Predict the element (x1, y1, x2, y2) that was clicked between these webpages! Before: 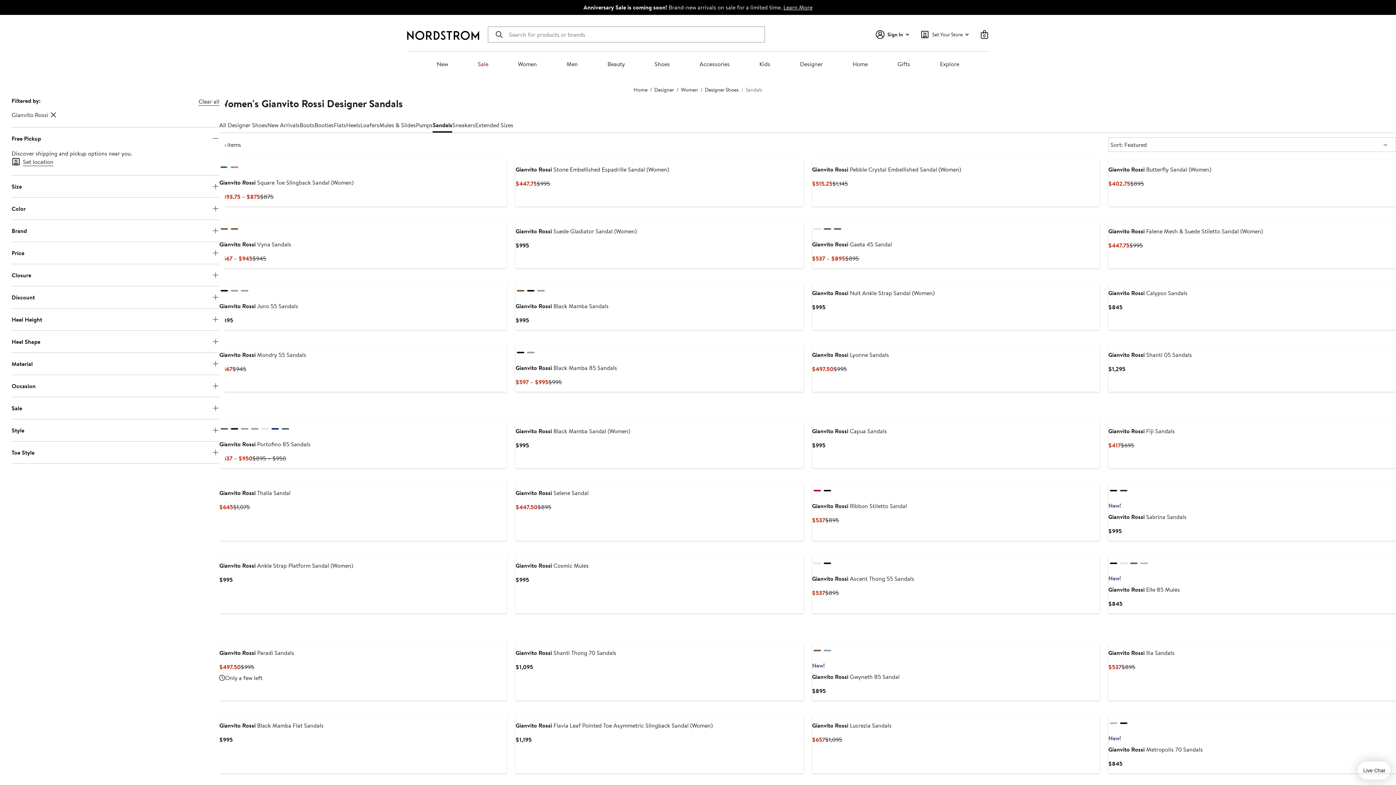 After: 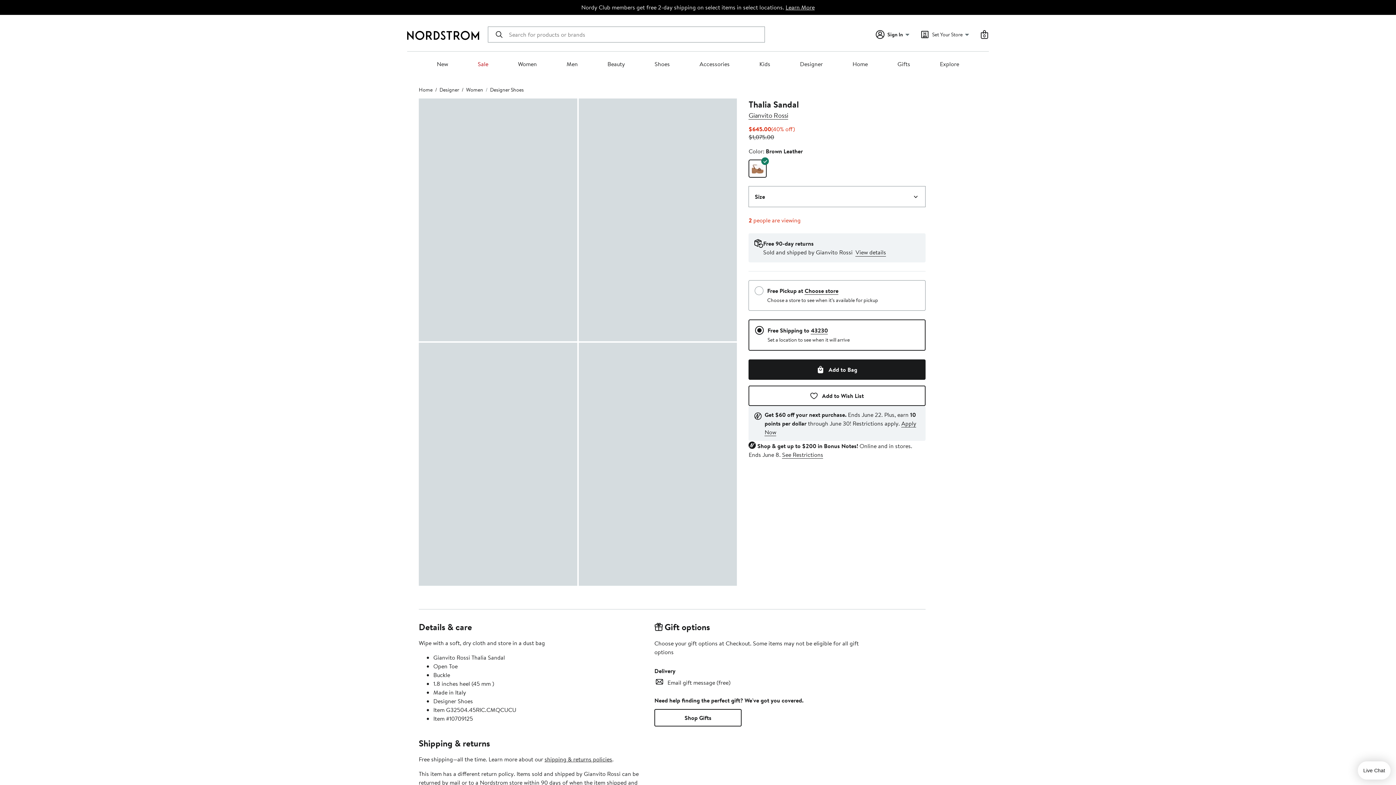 Action: label: Gianvito Rossi Thalia Sandal bbox: (219, 489, 290, 497)